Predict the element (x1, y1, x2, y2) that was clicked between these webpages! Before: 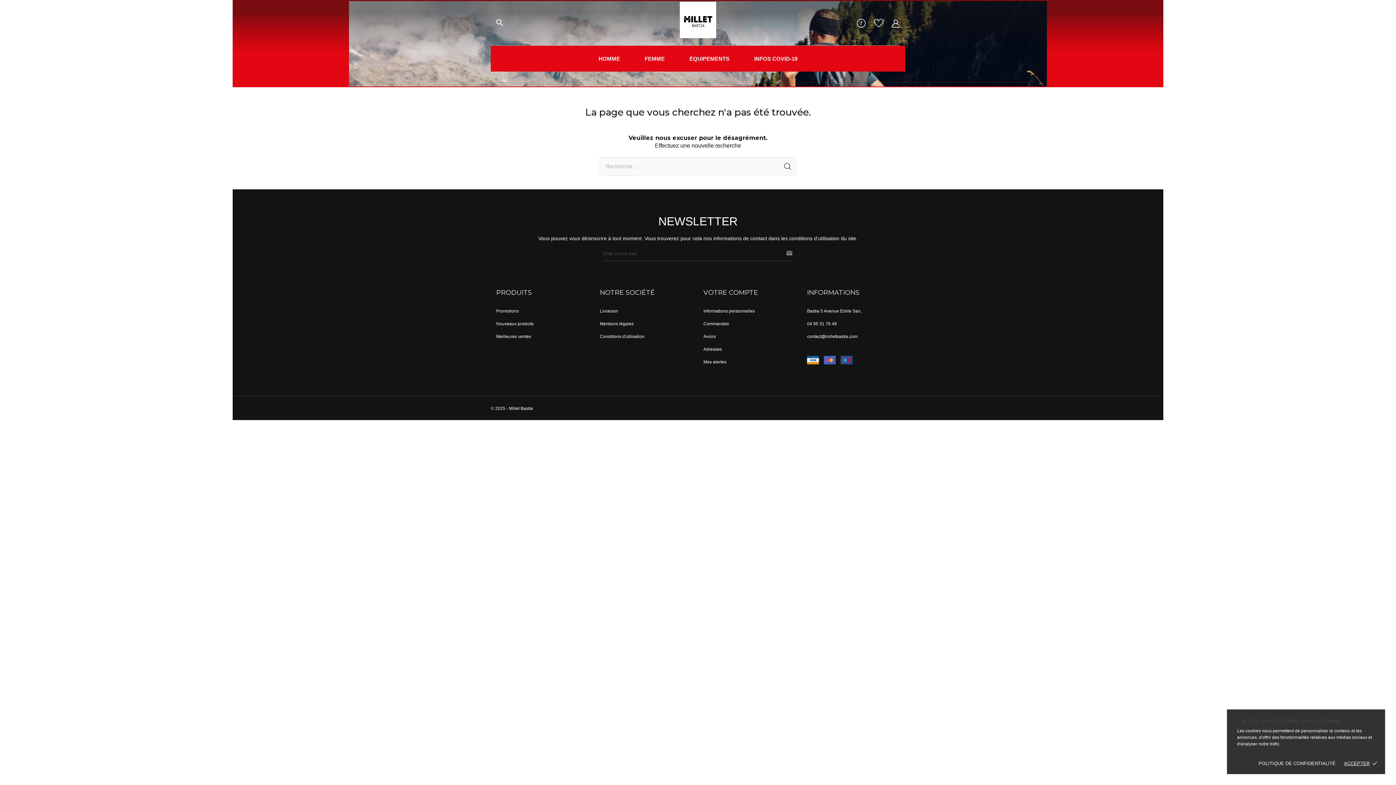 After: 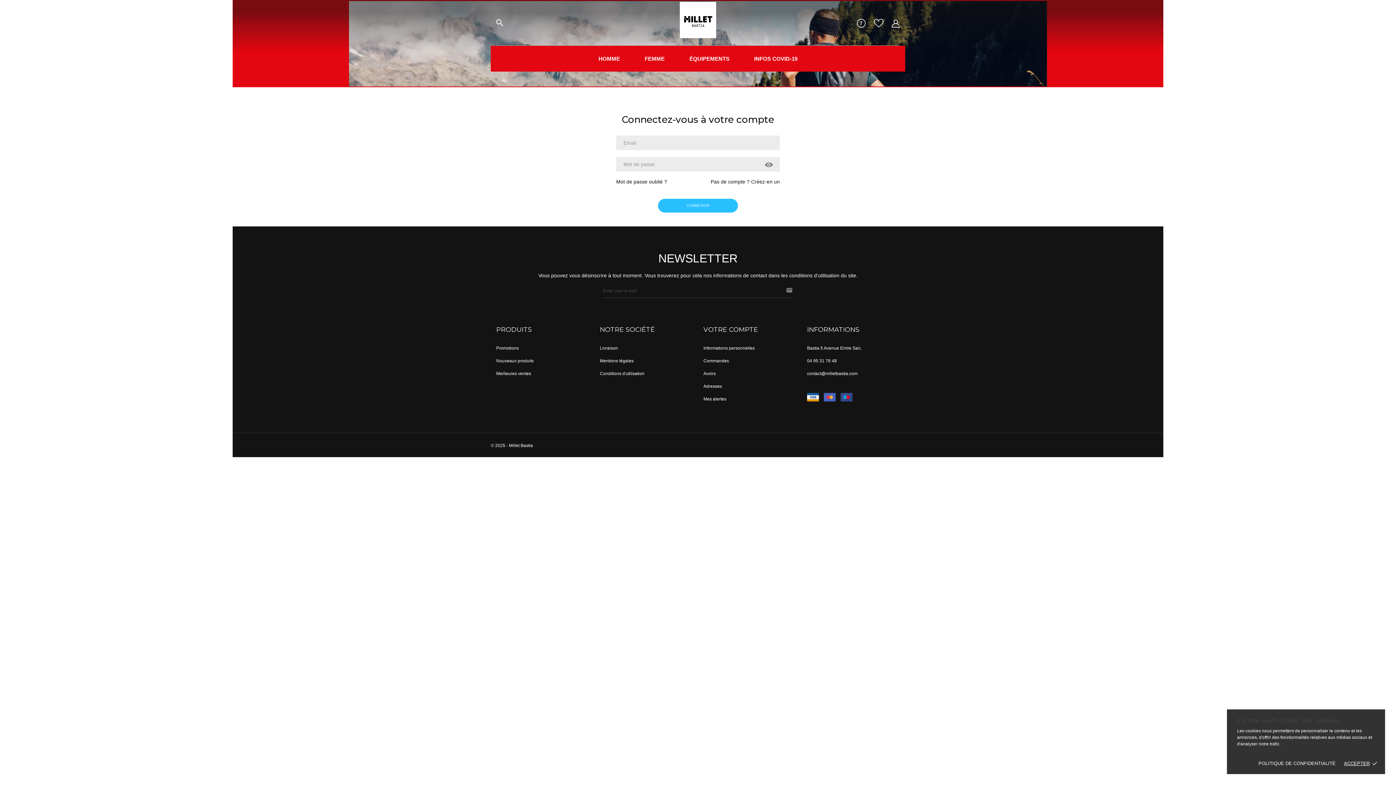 Action: bbox: (703, 334, 716, 339) label: Avoirs